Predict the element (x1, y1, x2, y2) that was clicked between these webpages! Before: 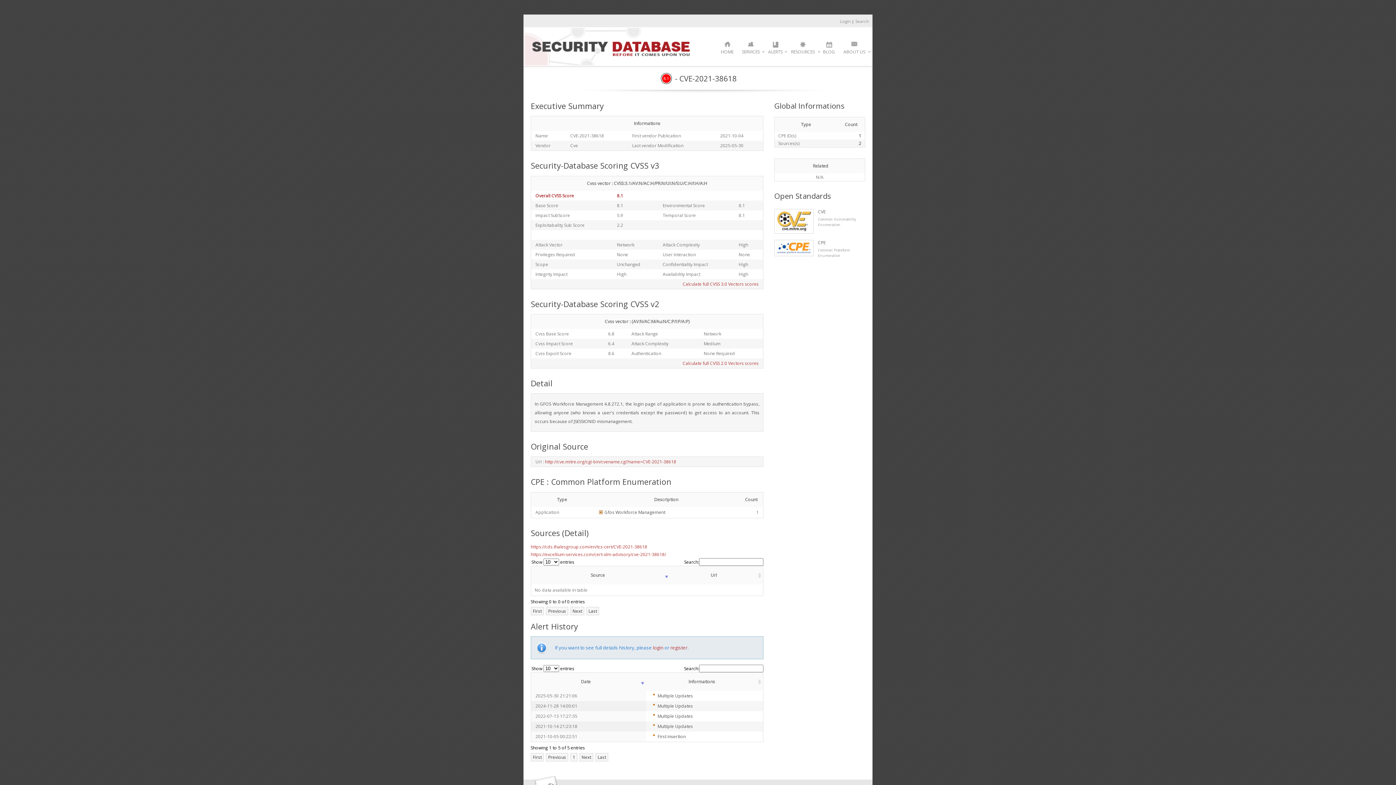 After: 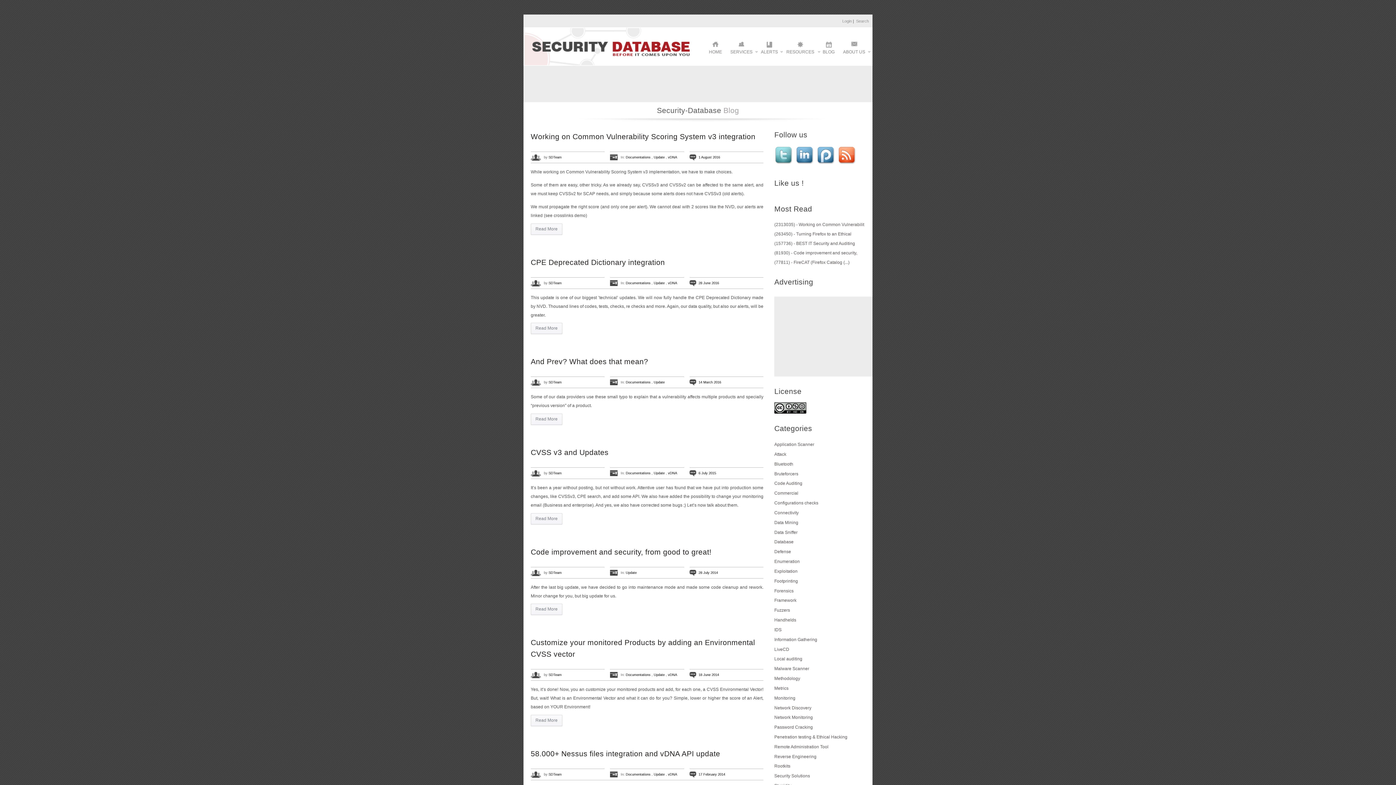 Action: label: BLOG bbox: (823, 41, 835, 57)